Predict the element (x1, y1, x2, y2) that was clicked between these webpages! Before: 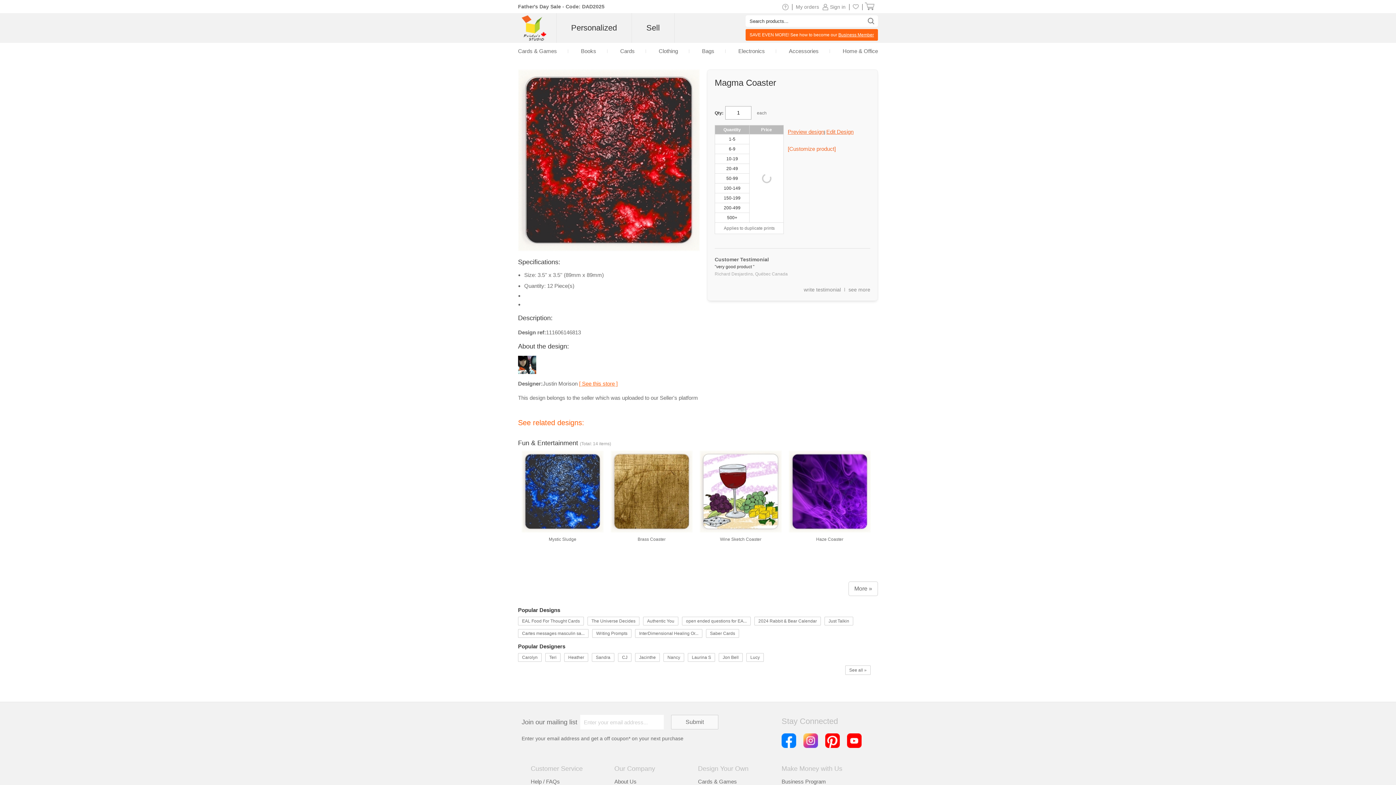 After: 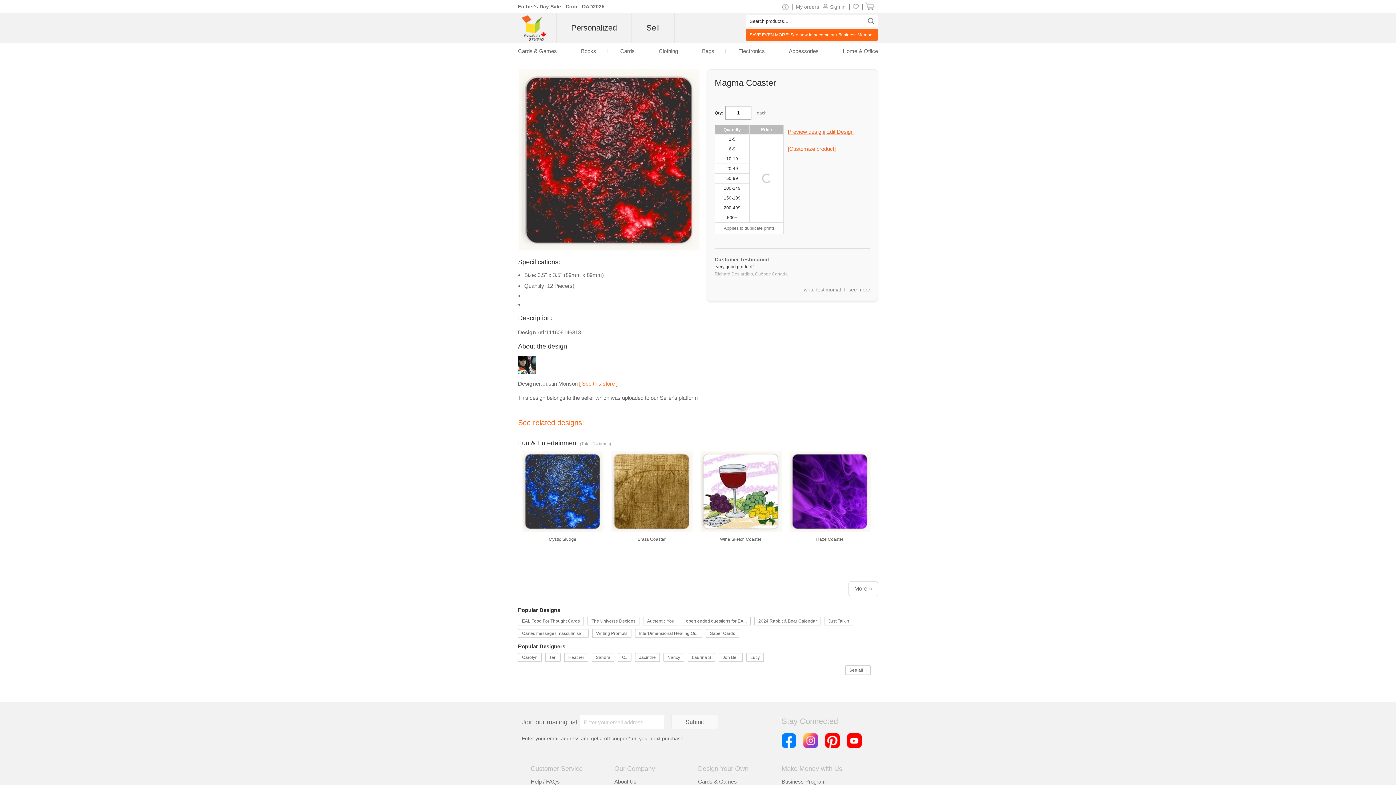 Action: bbox: (769, 520, 778, 529)